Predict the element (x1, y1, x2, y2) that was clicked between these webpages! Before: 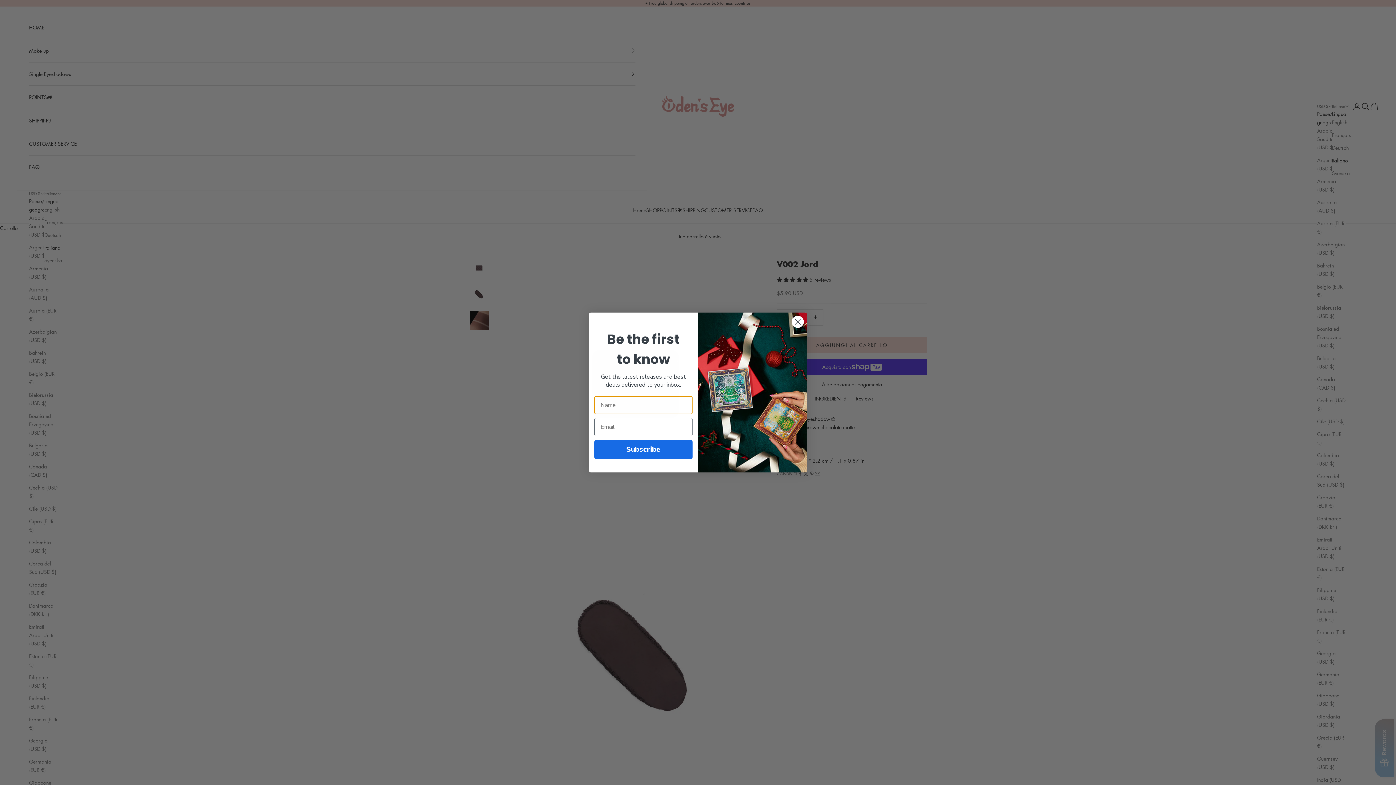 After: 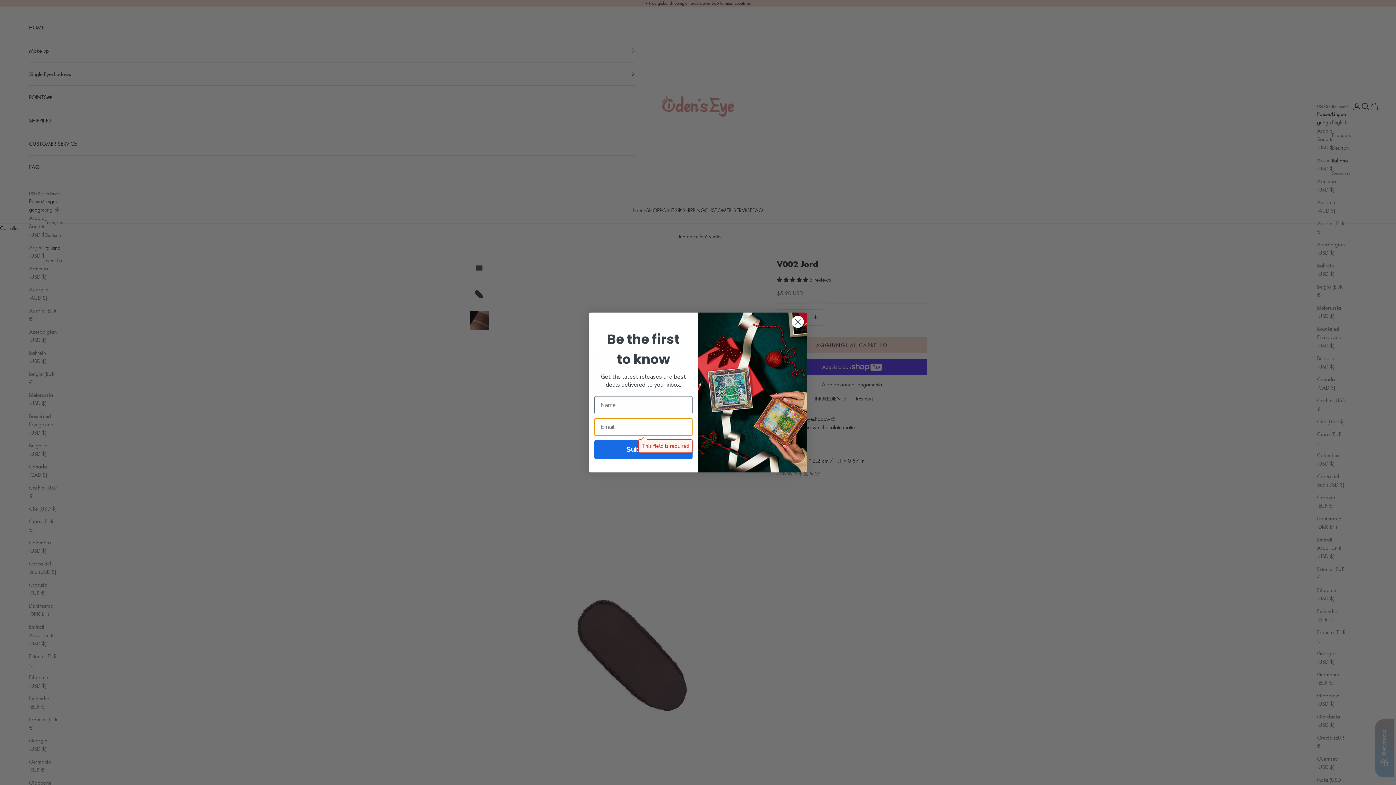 Action: label: Subscribe bbox: (594, 440, 692, 459)